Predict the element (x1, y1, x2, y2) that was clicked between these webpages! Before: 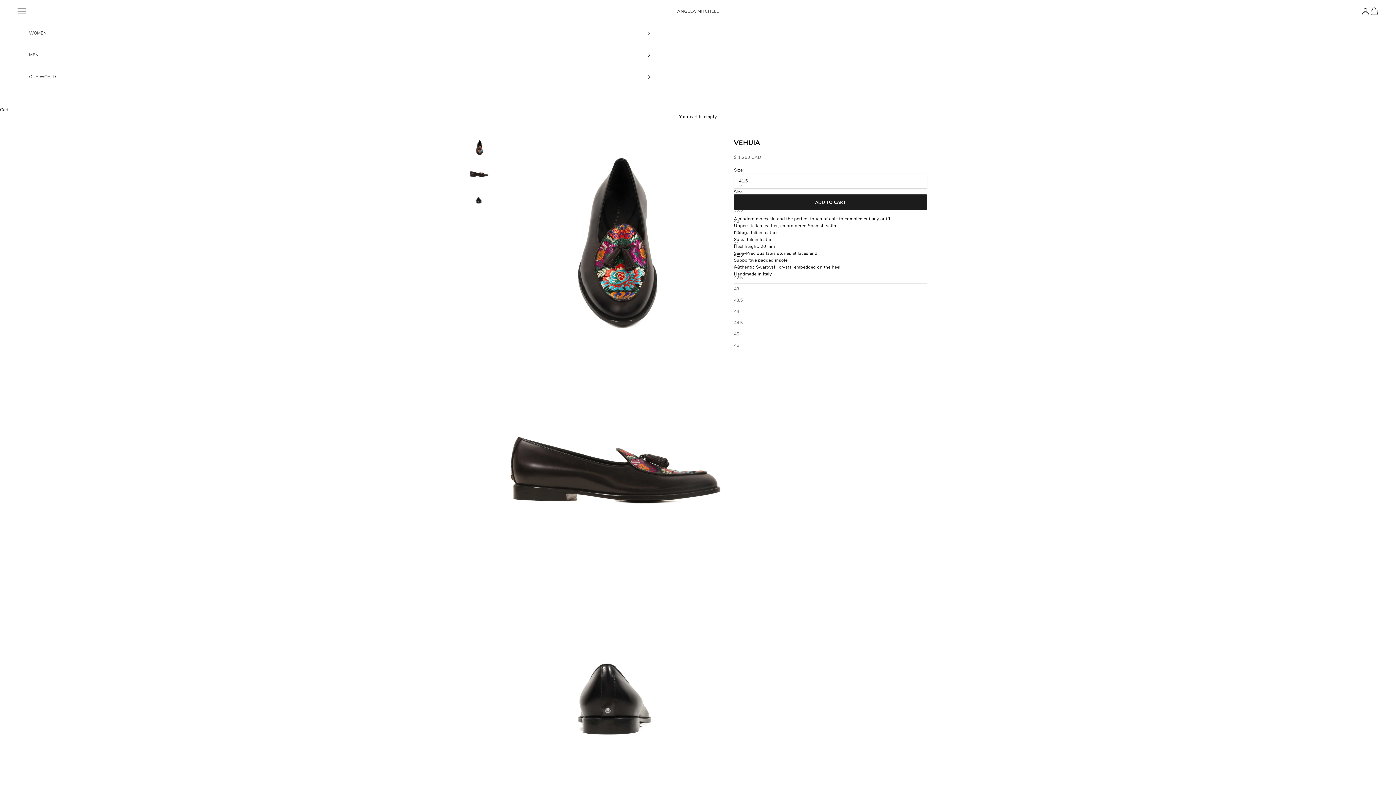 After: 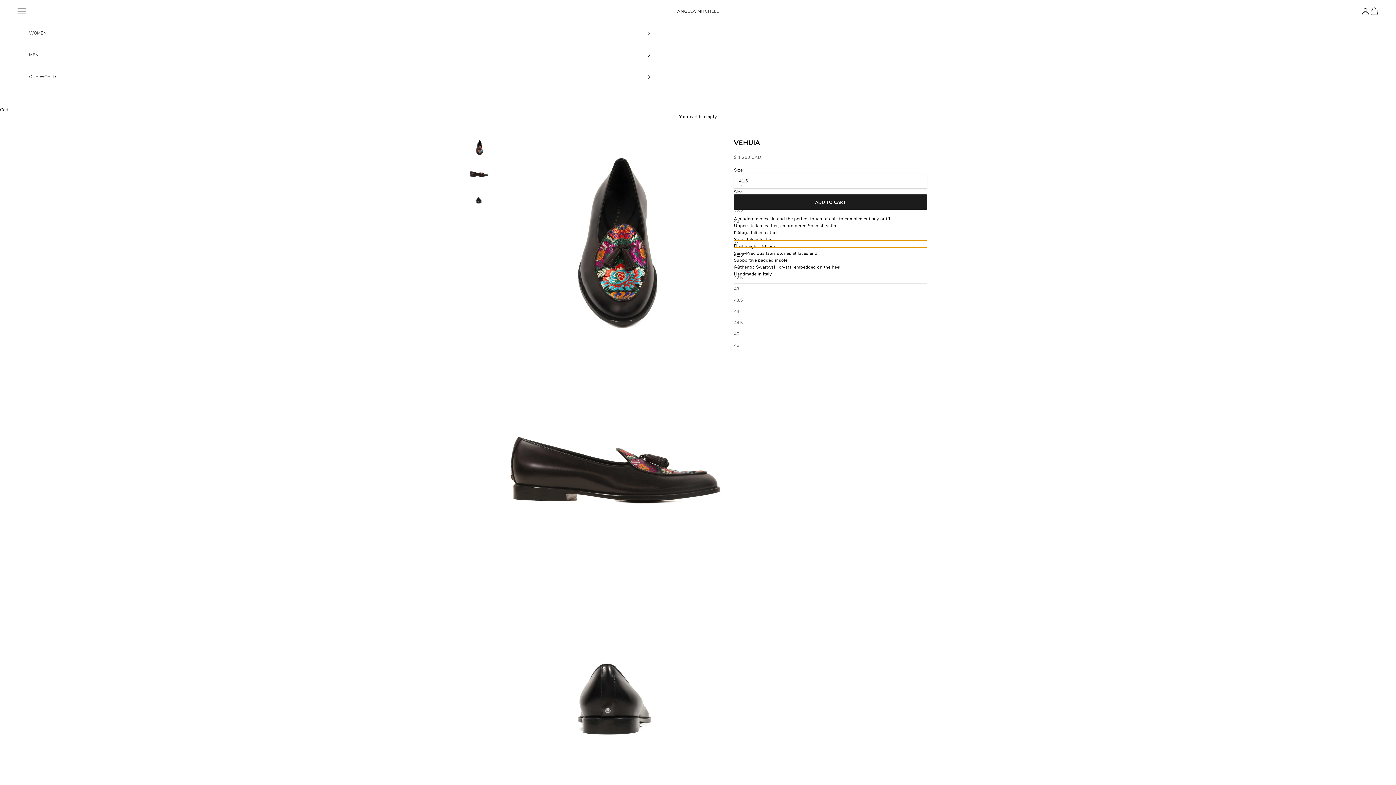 Action: label: 41 bbox: (734, 240, 927, 247)